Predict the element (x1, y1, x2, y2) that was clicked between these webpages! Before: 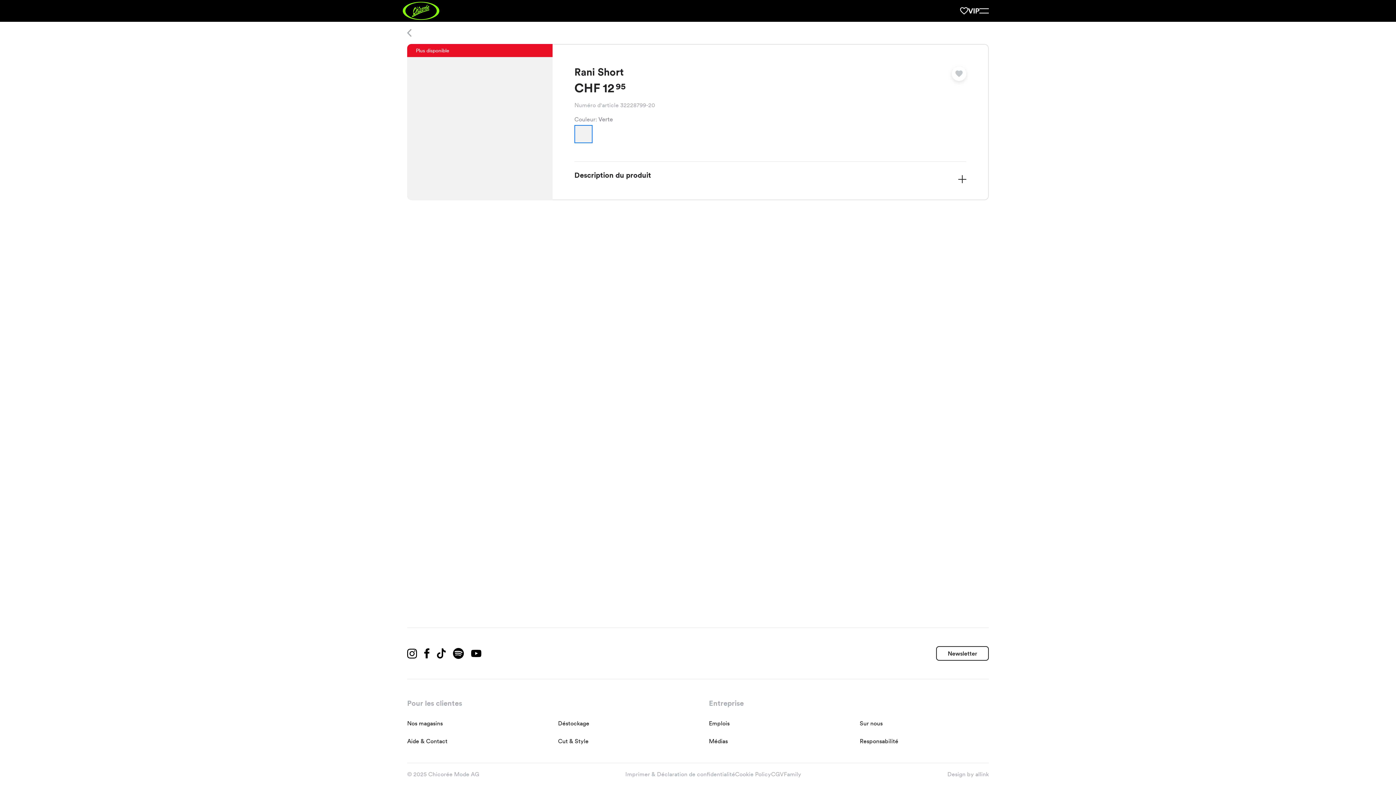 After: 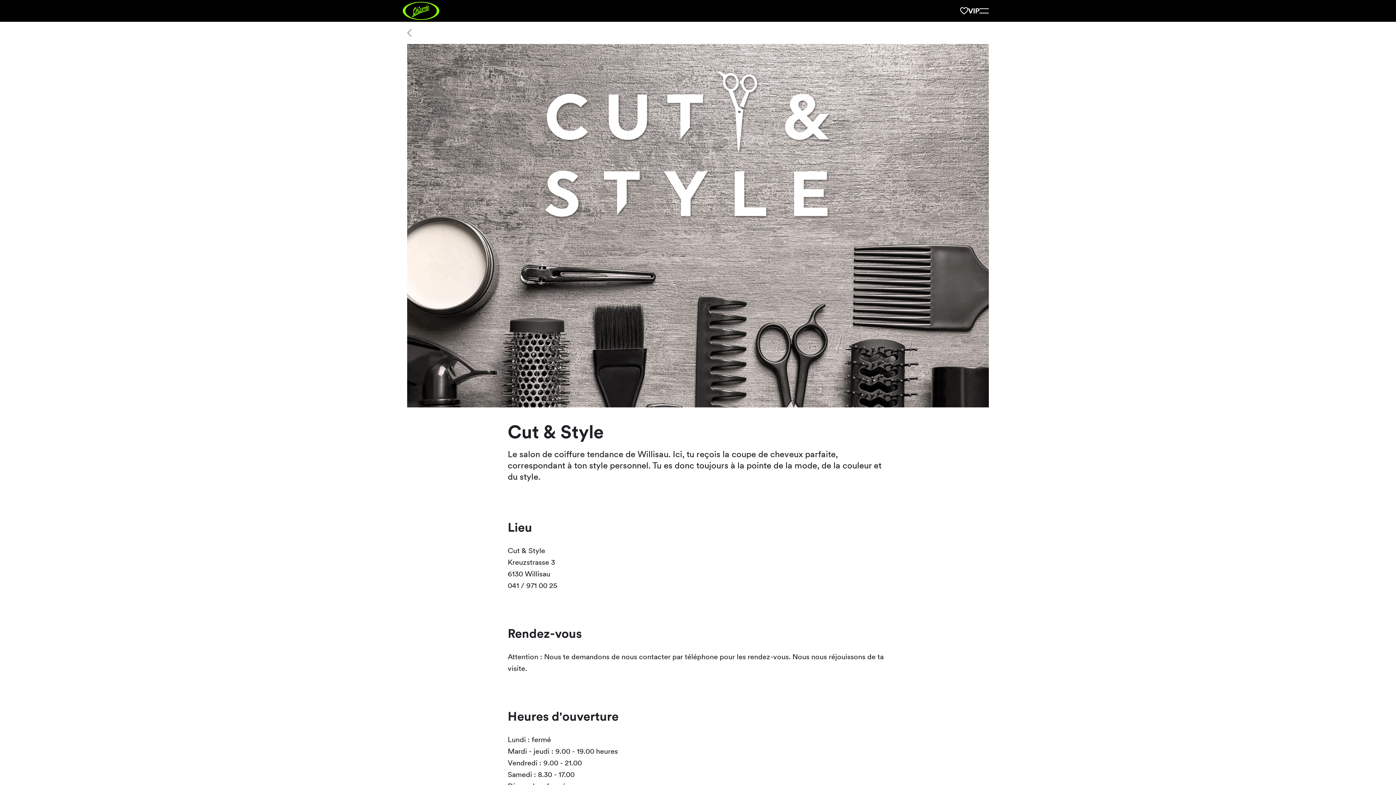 Action: bbox: (558, 738, 588, 745) label: Cut & Style